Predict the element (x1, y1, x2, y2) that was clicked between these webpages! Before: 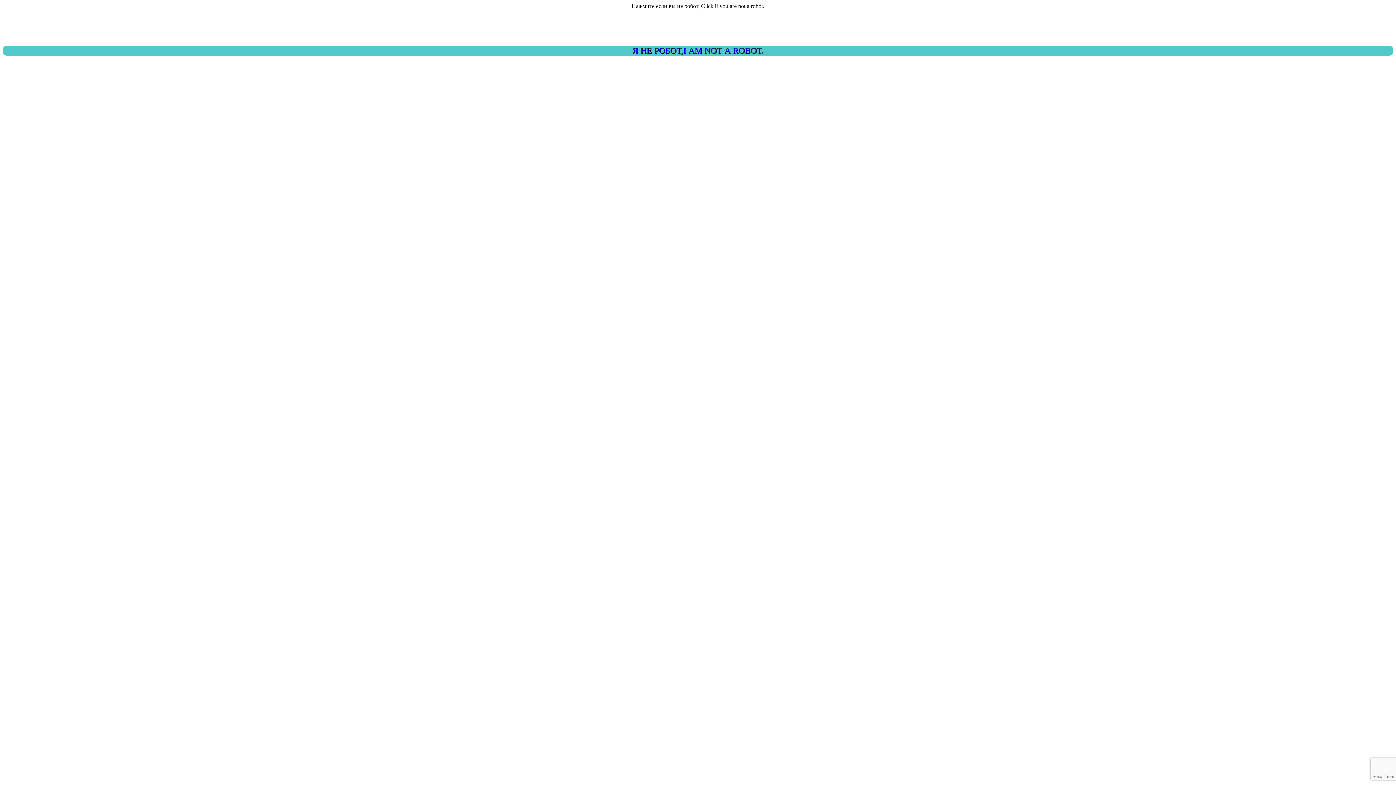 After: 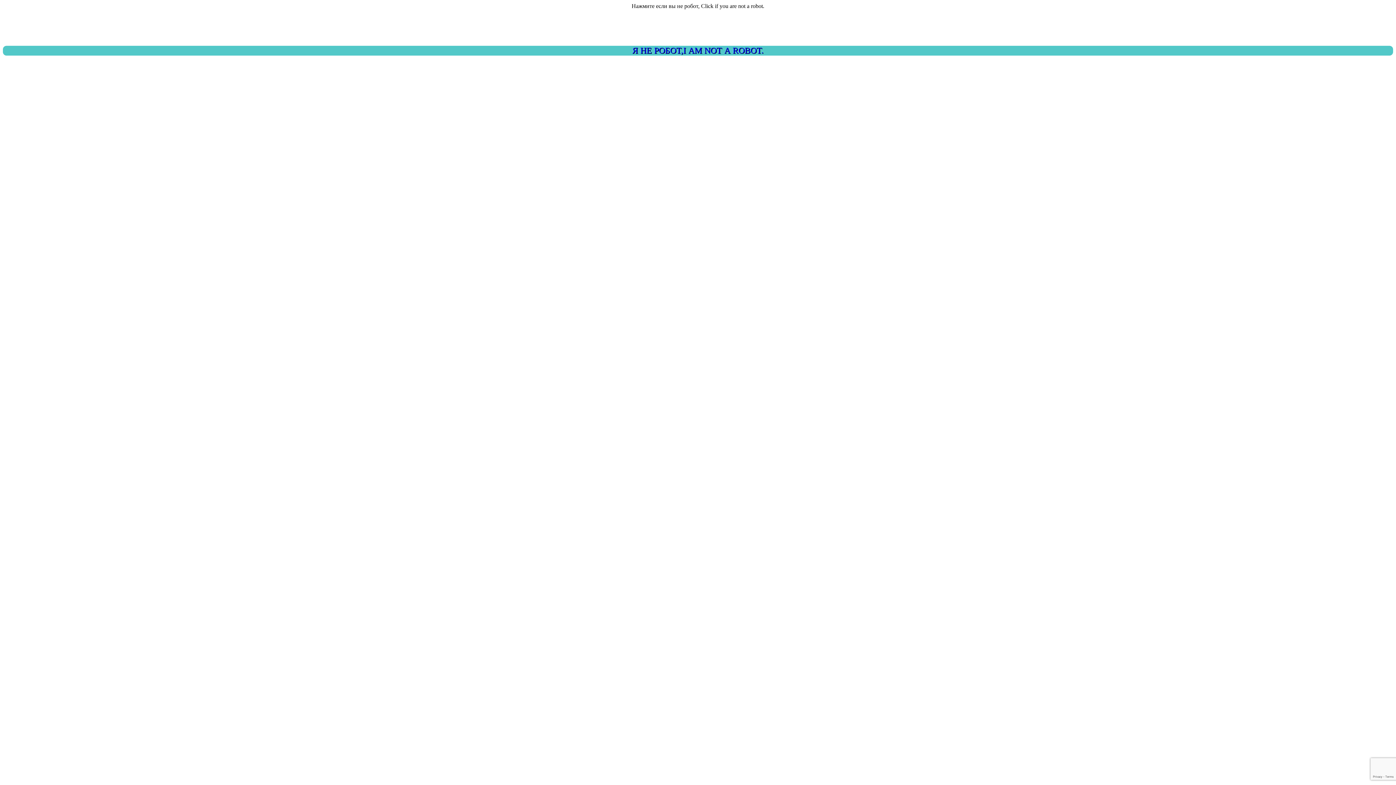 Action: bbox: (2, 45, 1393, 55) label: Я НЕ РОБОТ,I AM NOT A ROBOT.